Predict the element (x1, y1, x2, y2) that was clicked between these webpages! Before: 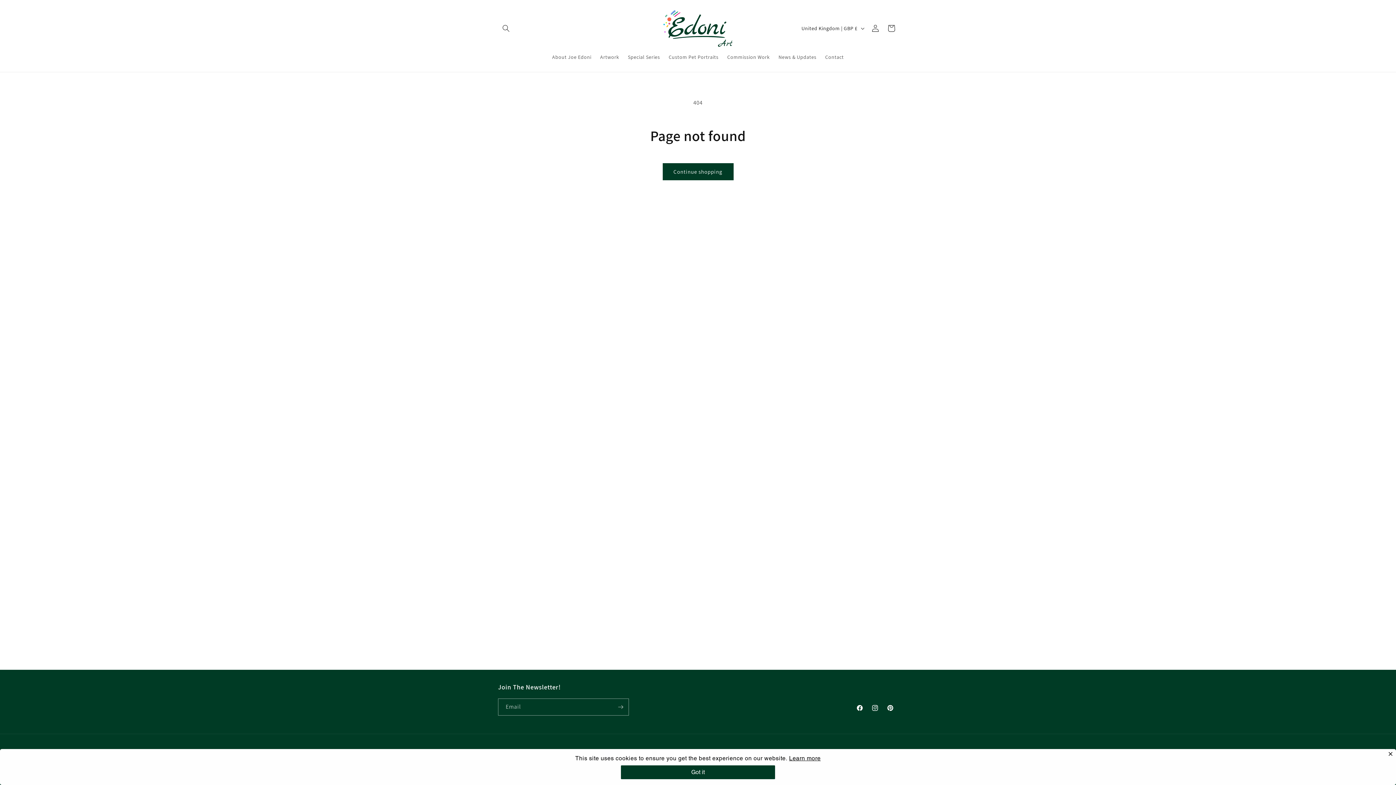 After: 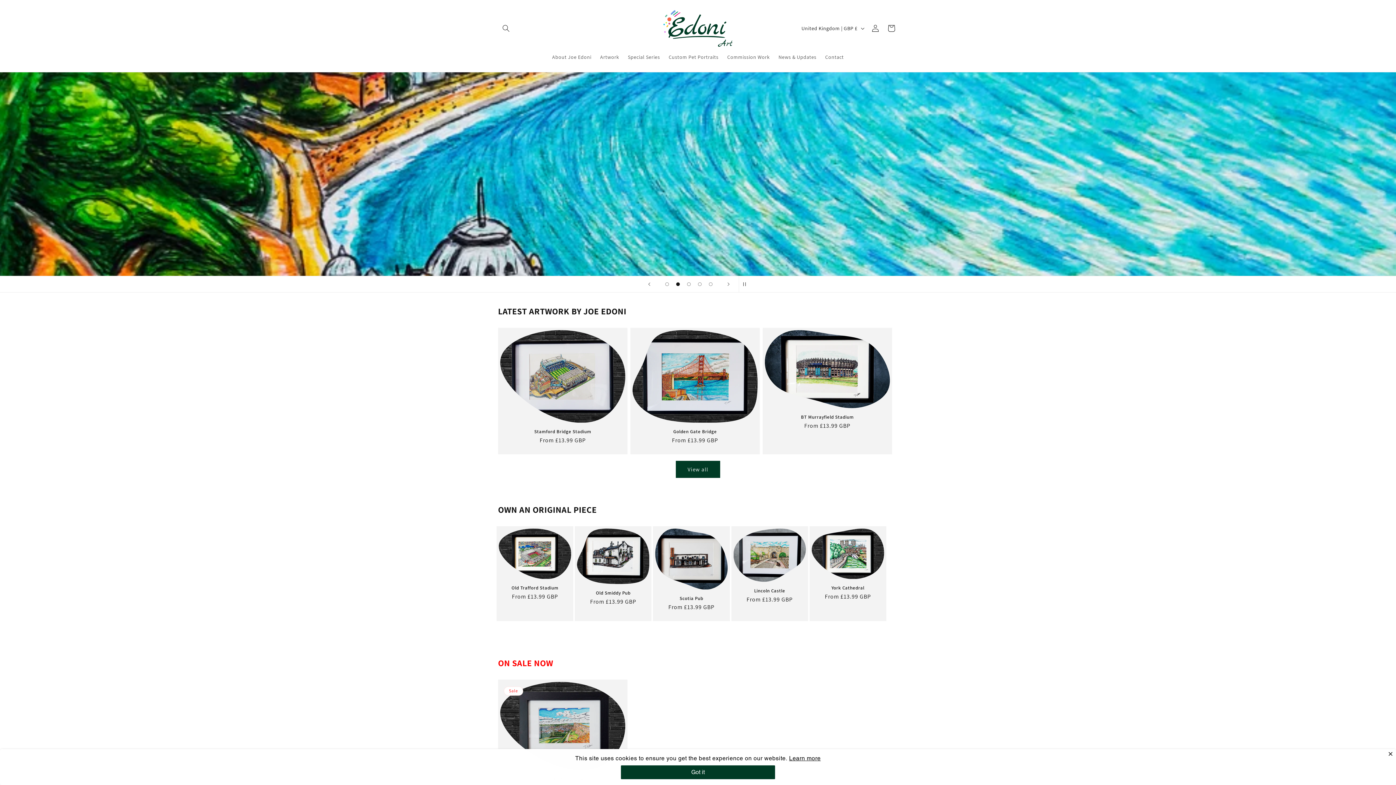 Action: bbox: (660, 7, 735, 49)